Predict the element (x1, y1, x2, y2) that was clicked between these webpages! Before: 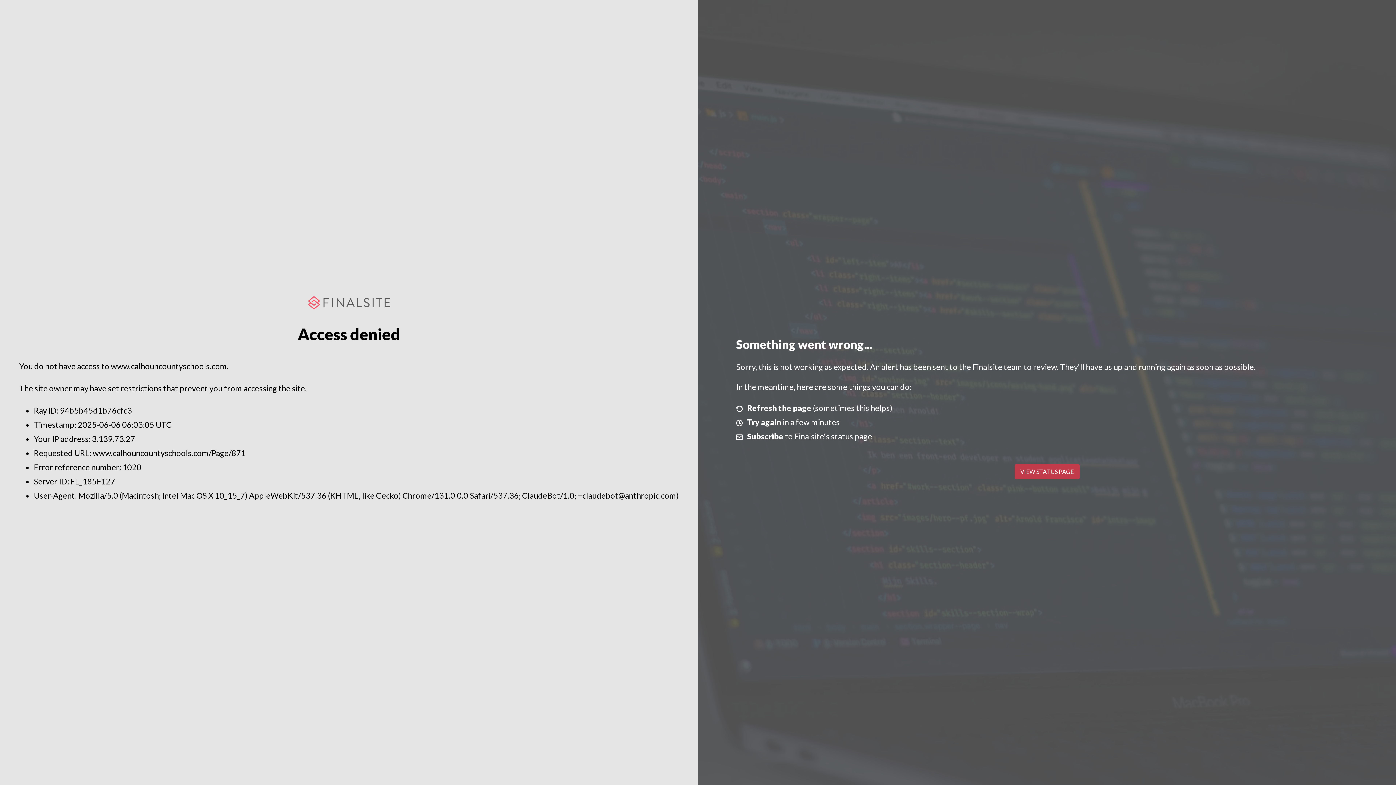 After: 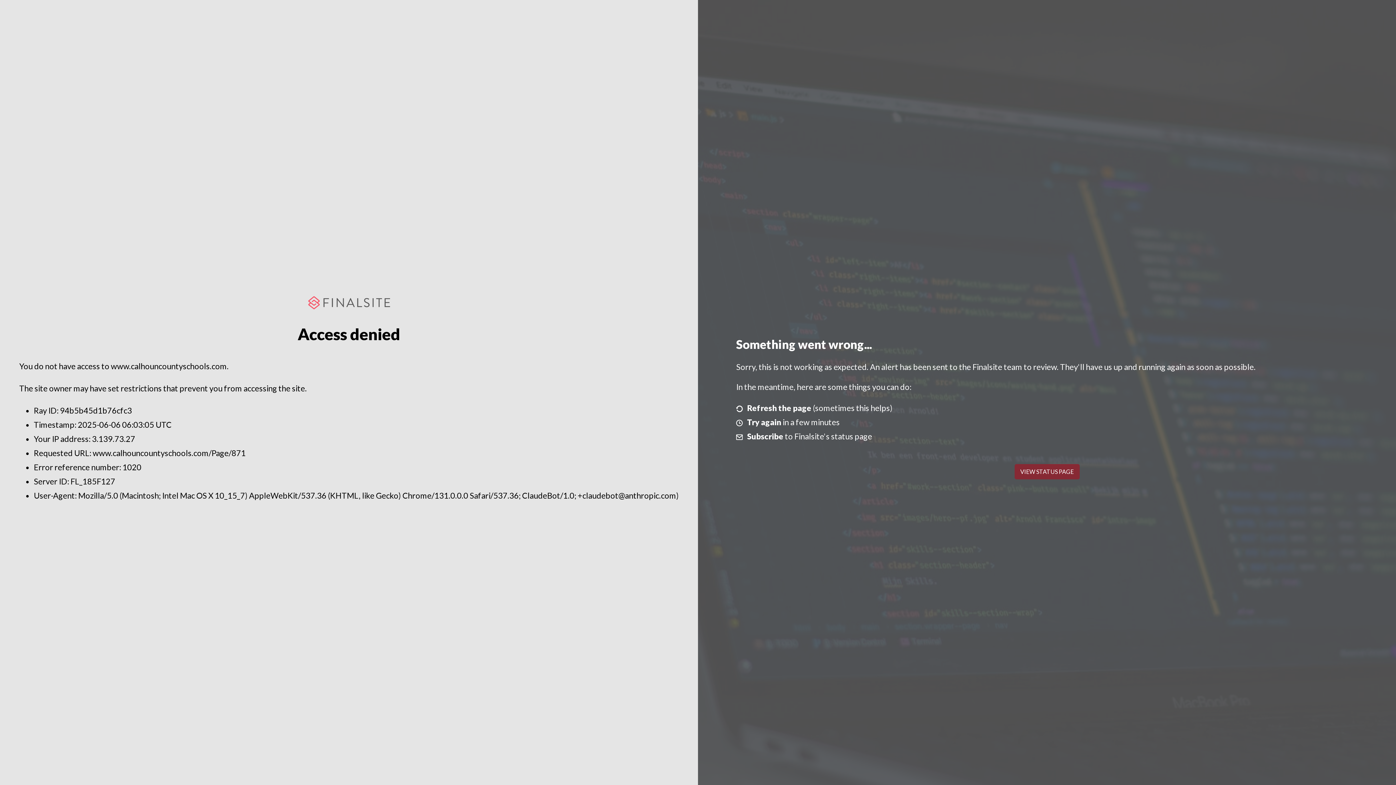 Action: label: VIEW STATUS PAGE bbox: (1014, 464, 1079, 479)